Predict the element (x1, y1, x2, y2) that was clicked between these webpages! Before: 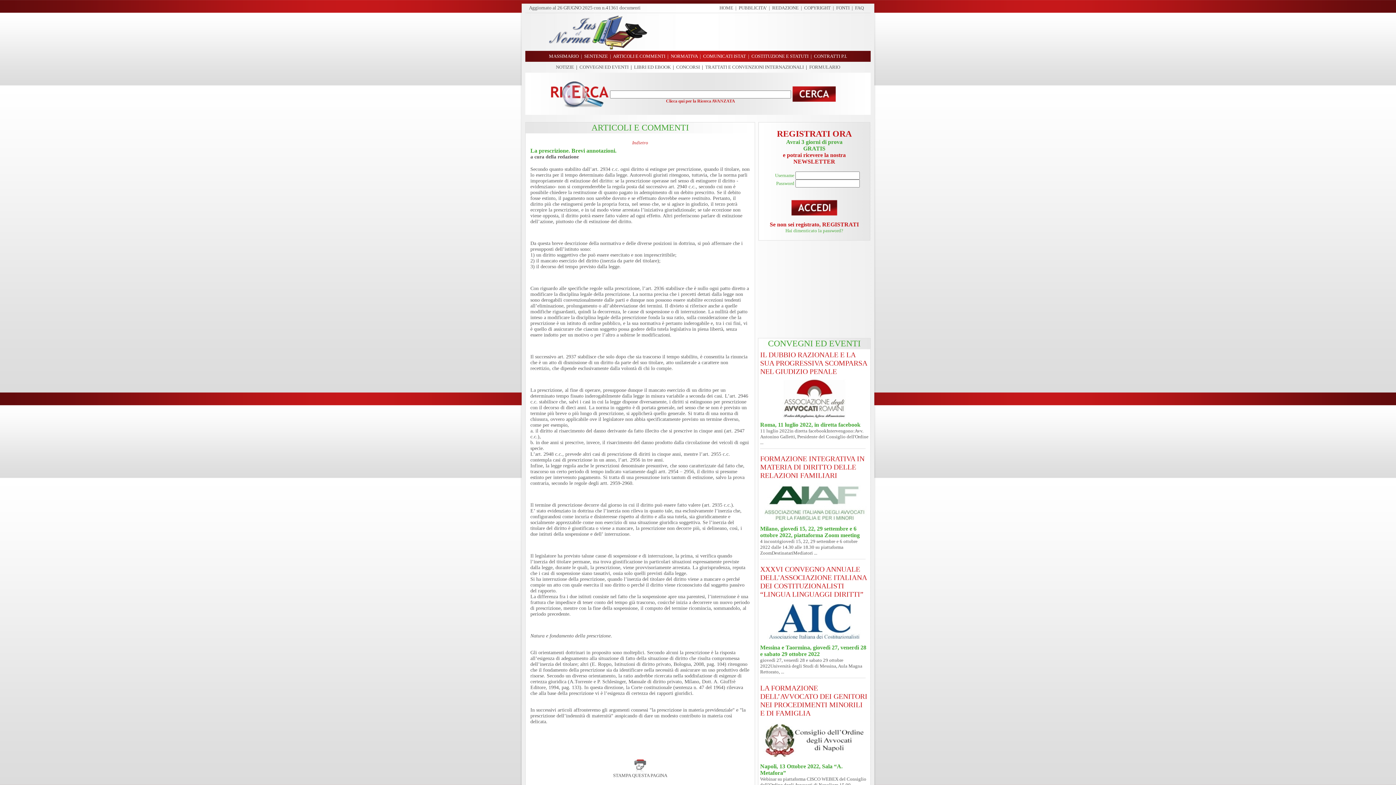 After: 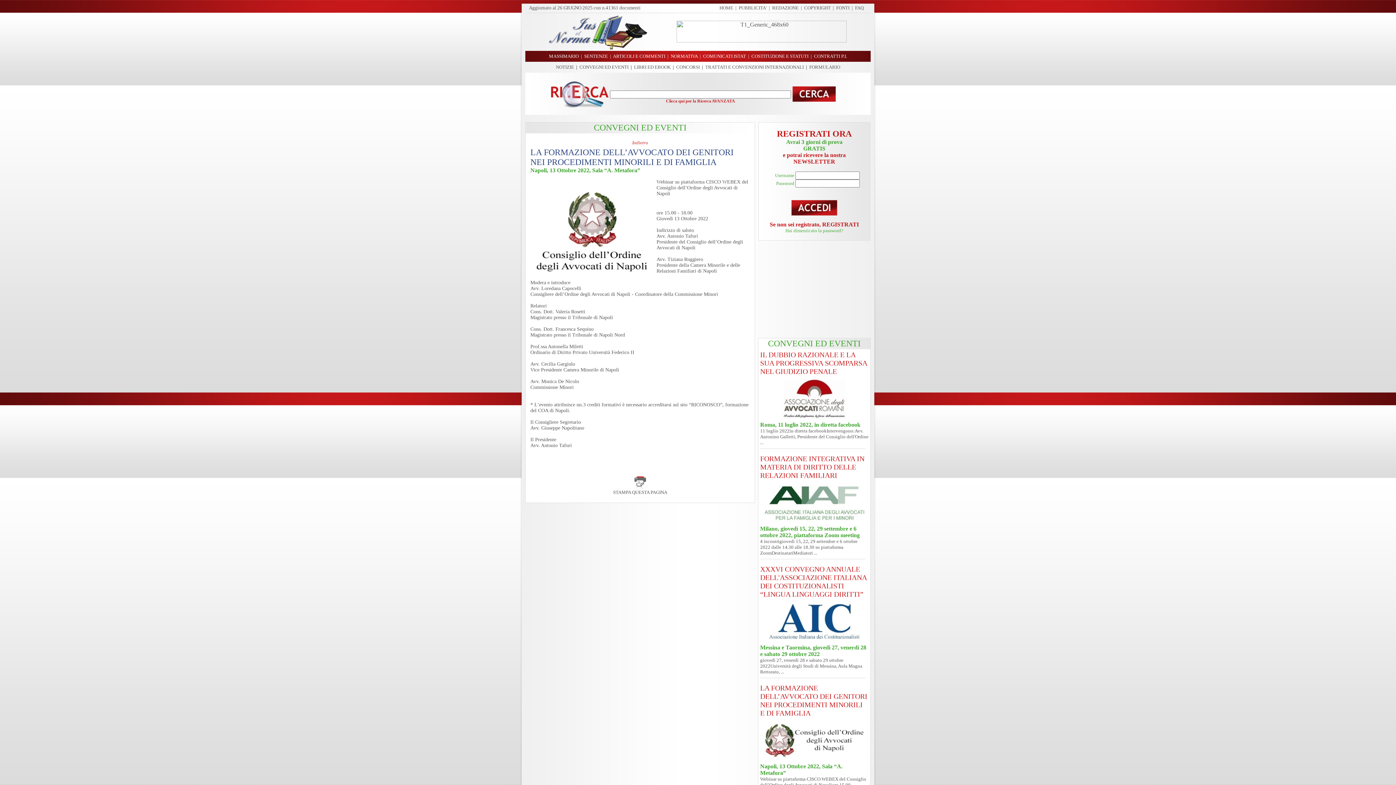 Action: label: Napoli, 13 Ottobre 2022, Sala “A. Metafora”
Webinar su piattaforma CISCO WEBEX del Consiglio dell’Ordine degli Avvocati di Napoliore 15.00 - 18.00Giovedì ... bbox: (760, 763, 866, 793)